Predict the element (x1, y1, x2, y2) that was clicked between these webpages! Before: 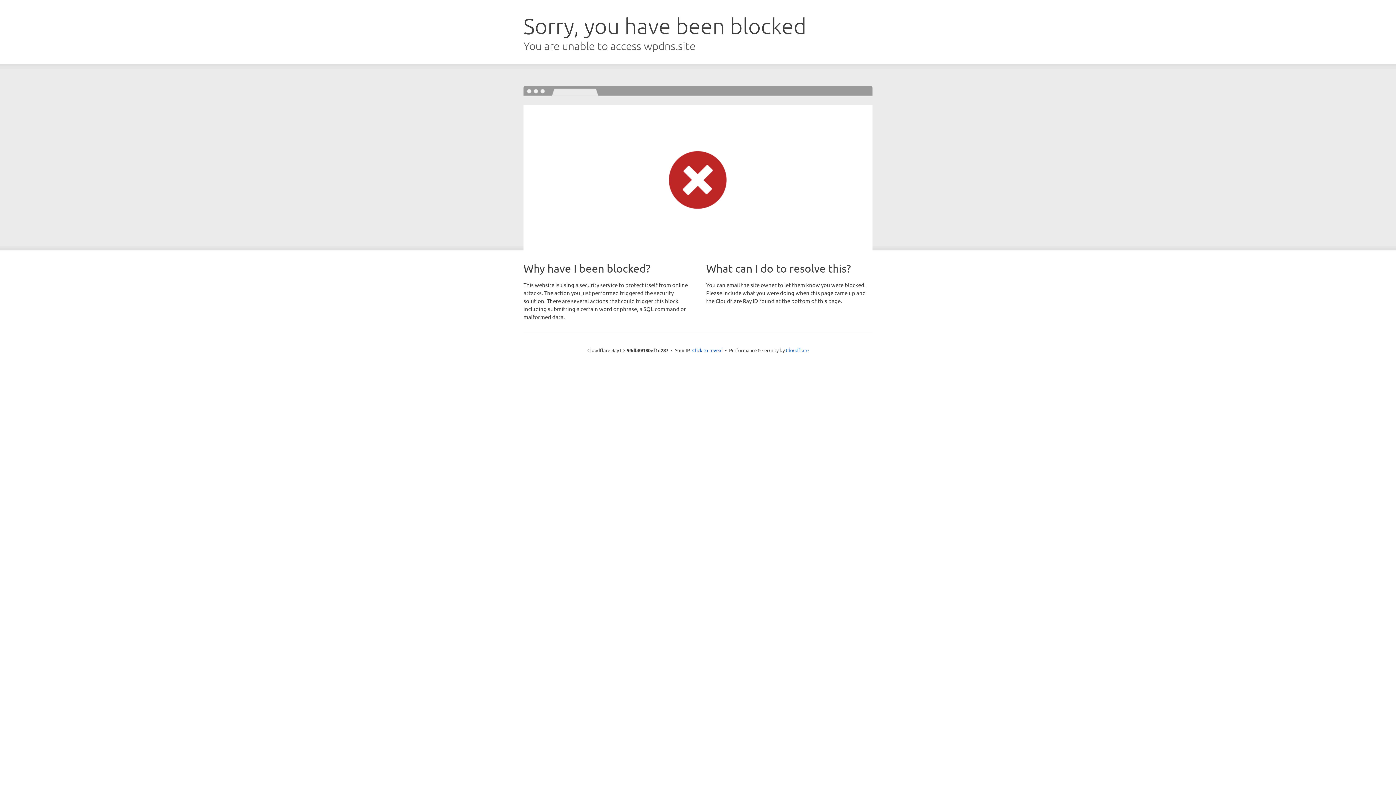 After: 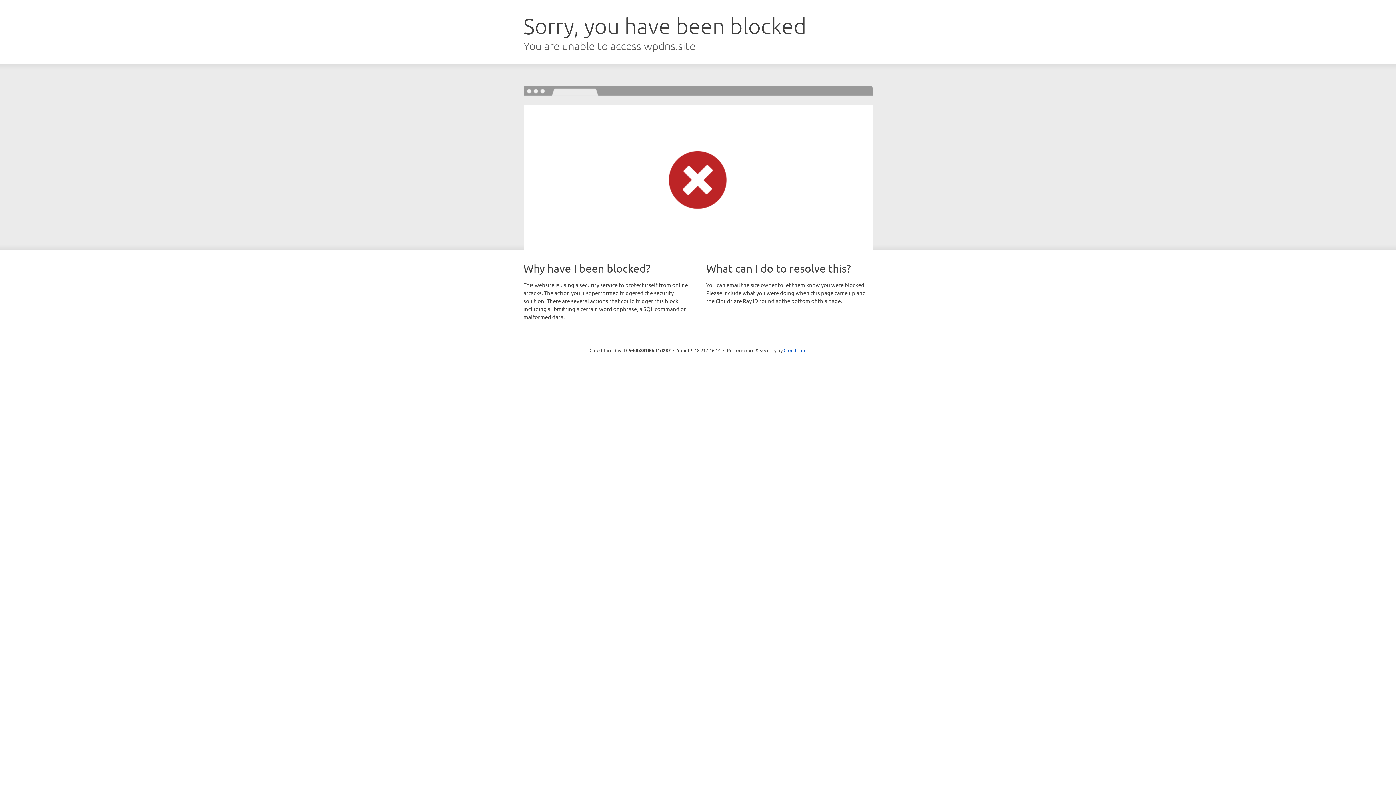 Action: label: Click to reveal bbox: (692, 346, 722, 353)